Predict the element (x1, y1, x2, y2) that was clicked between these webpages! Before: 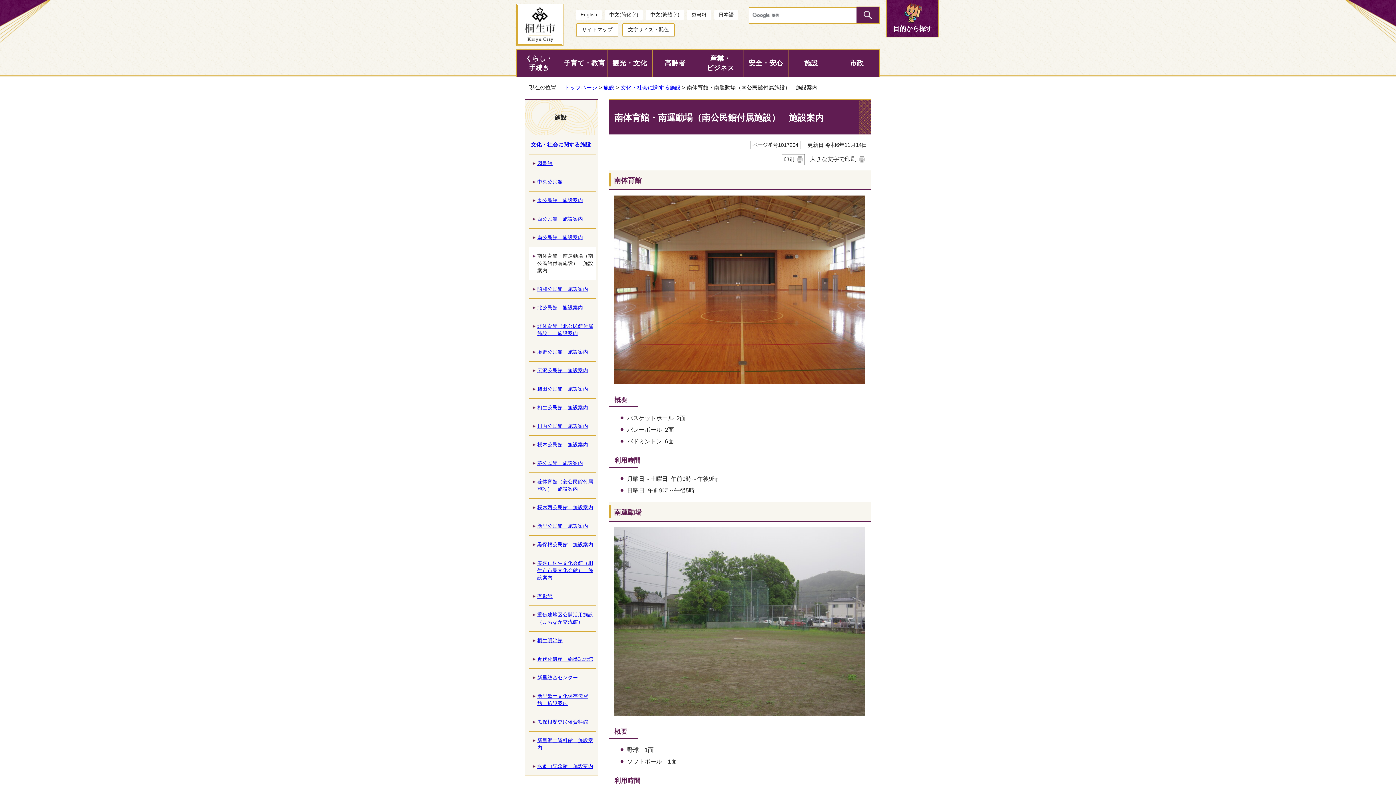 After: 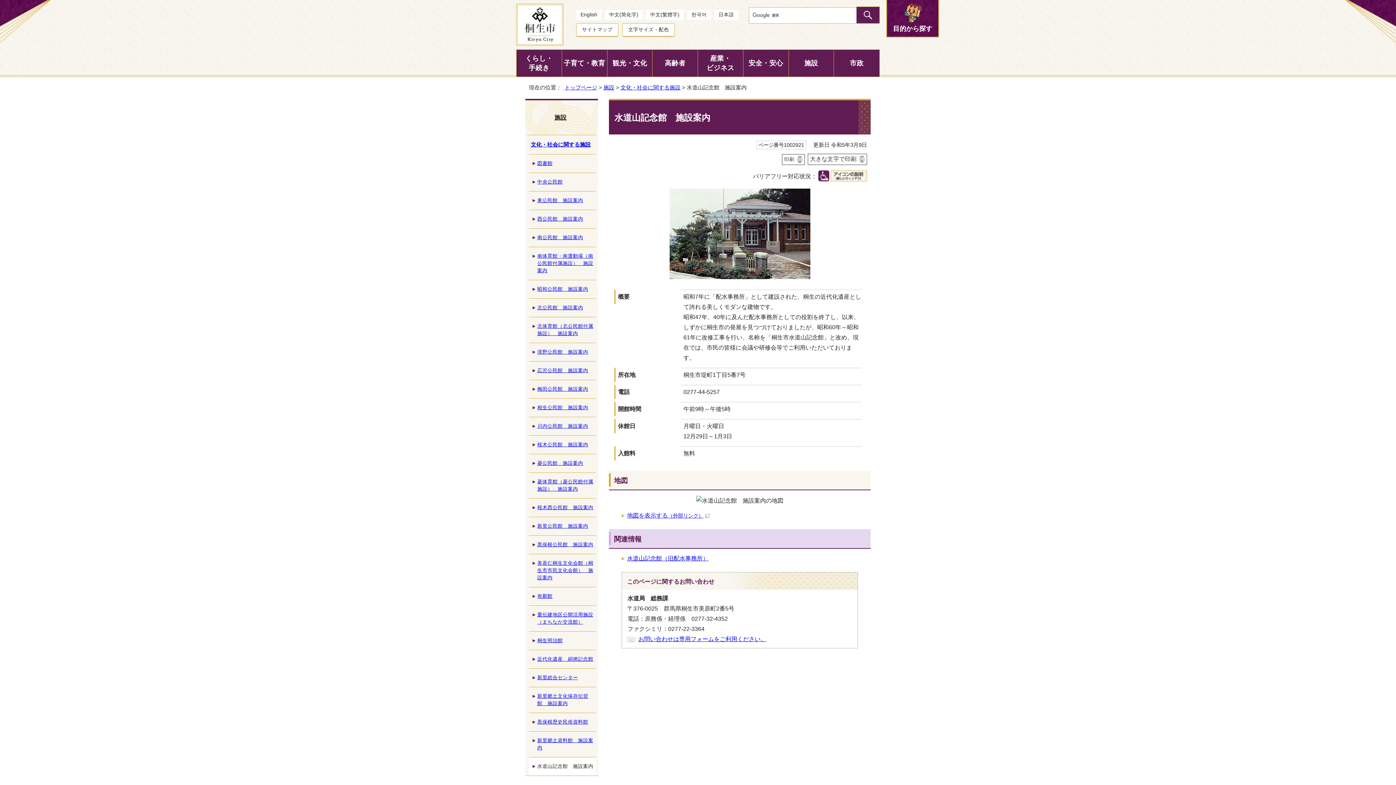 Action: label: 水道山記念館　施設案内 bbox: (529, 757, 596, 776)